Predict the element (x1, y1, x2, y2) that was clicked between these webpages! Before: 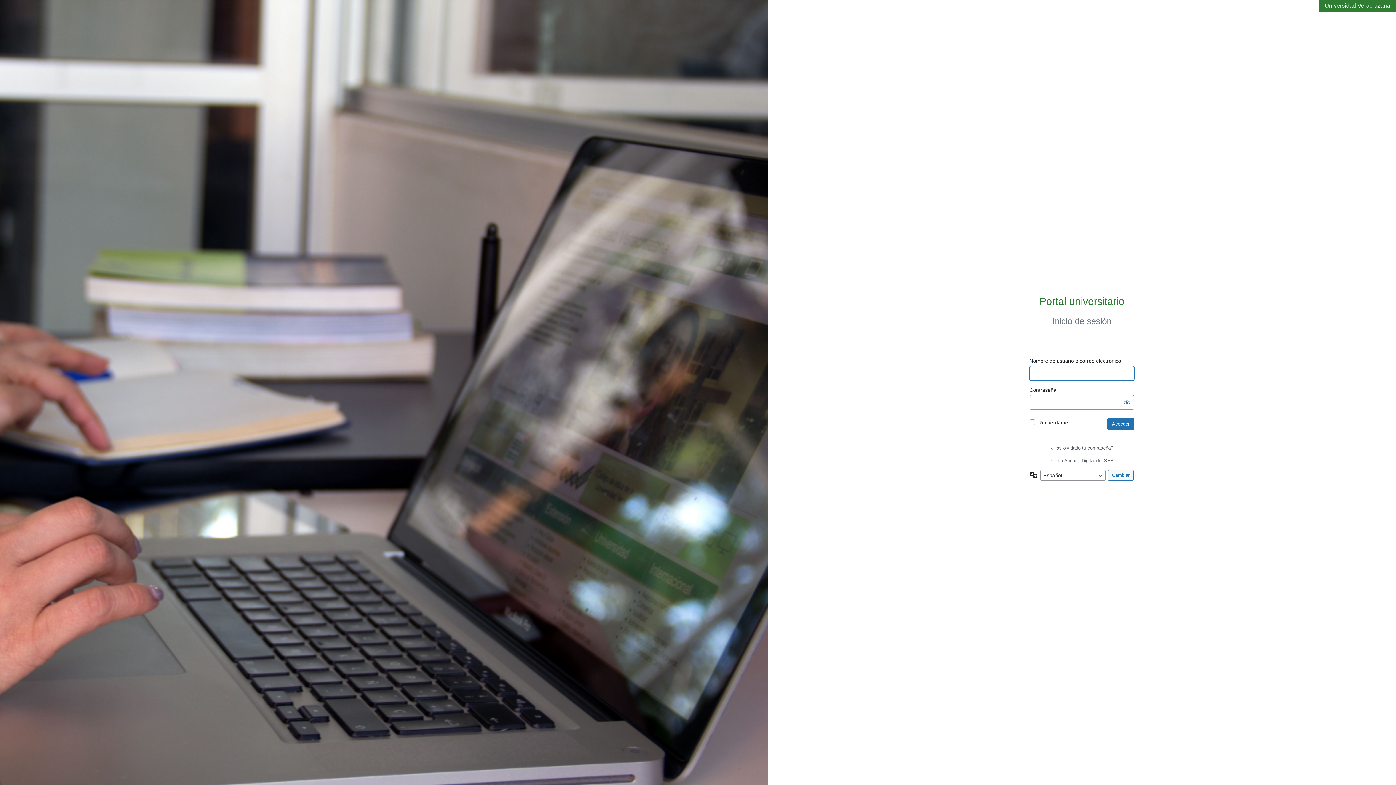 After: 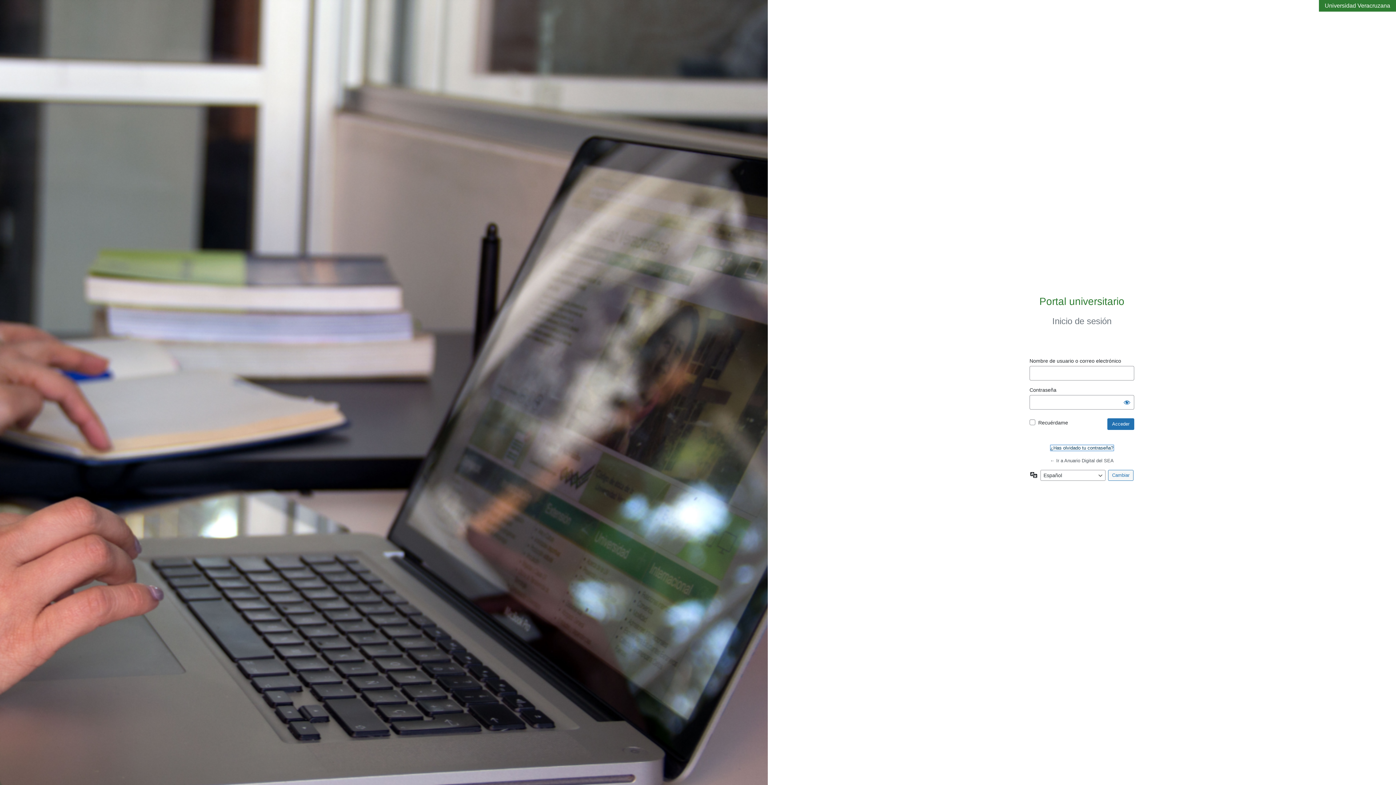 Action: label: ¿Has olvidado tu contraseña? bbox: (1050, 445, 1113, 451)